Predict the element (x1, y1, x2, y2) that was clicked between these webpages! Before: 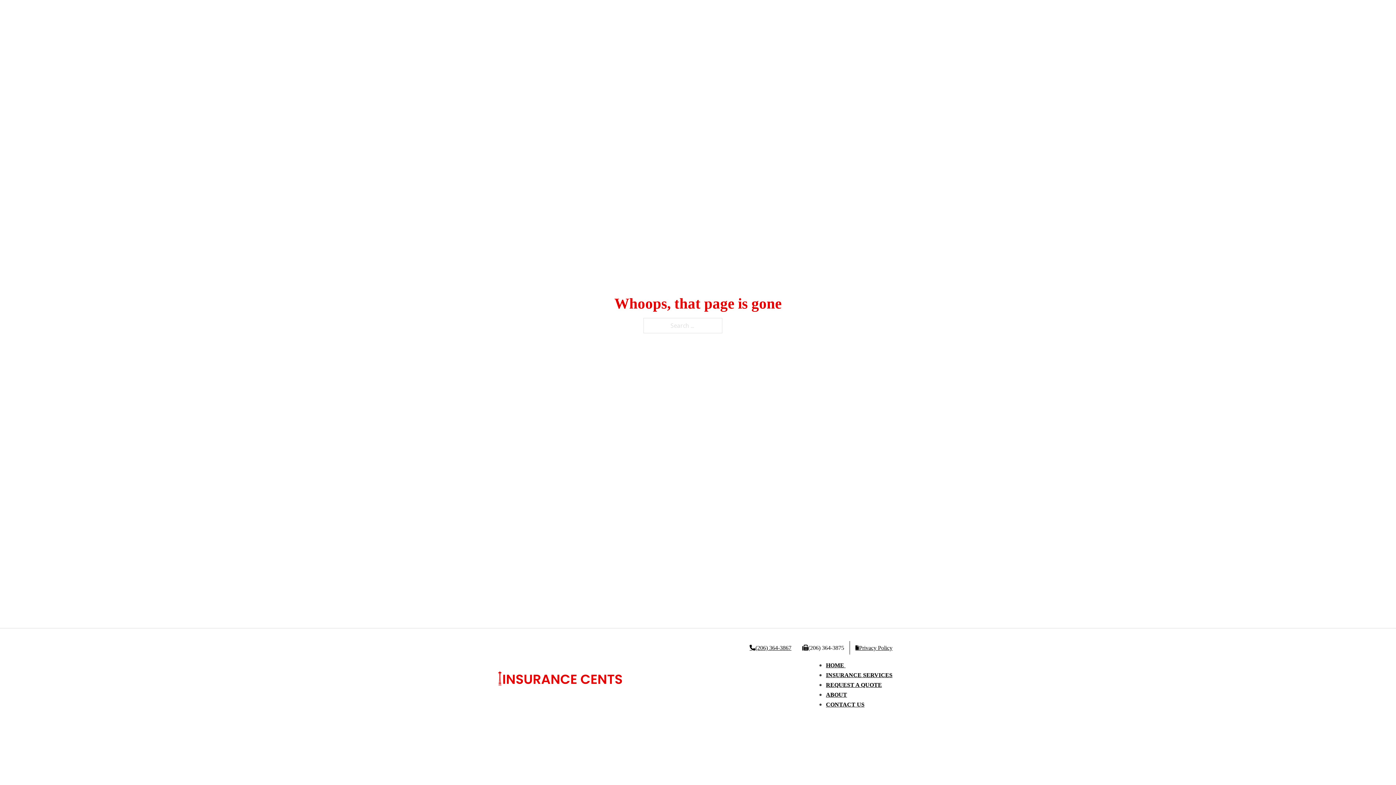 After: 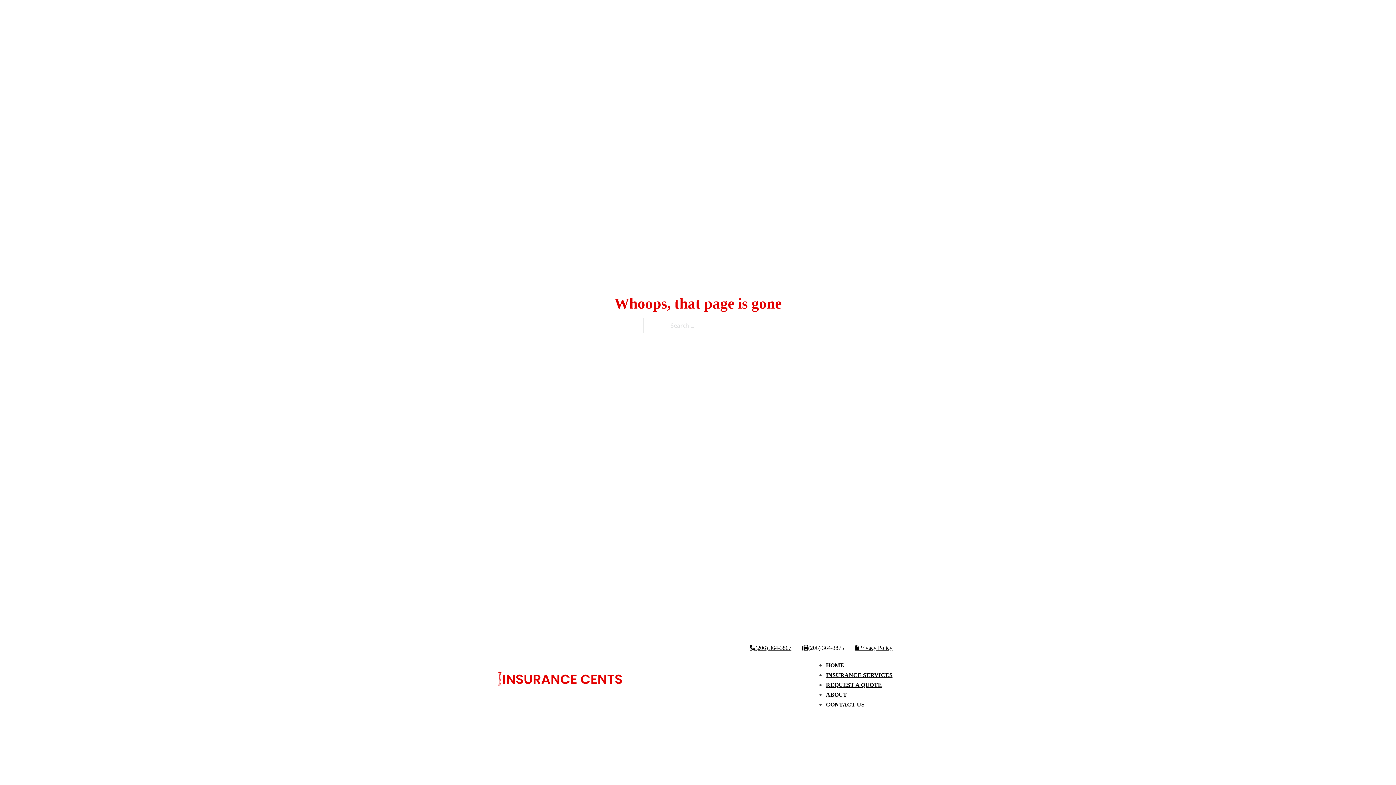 Action: label: (206) 364-3867 bbox: (744, 641, 797, 654)